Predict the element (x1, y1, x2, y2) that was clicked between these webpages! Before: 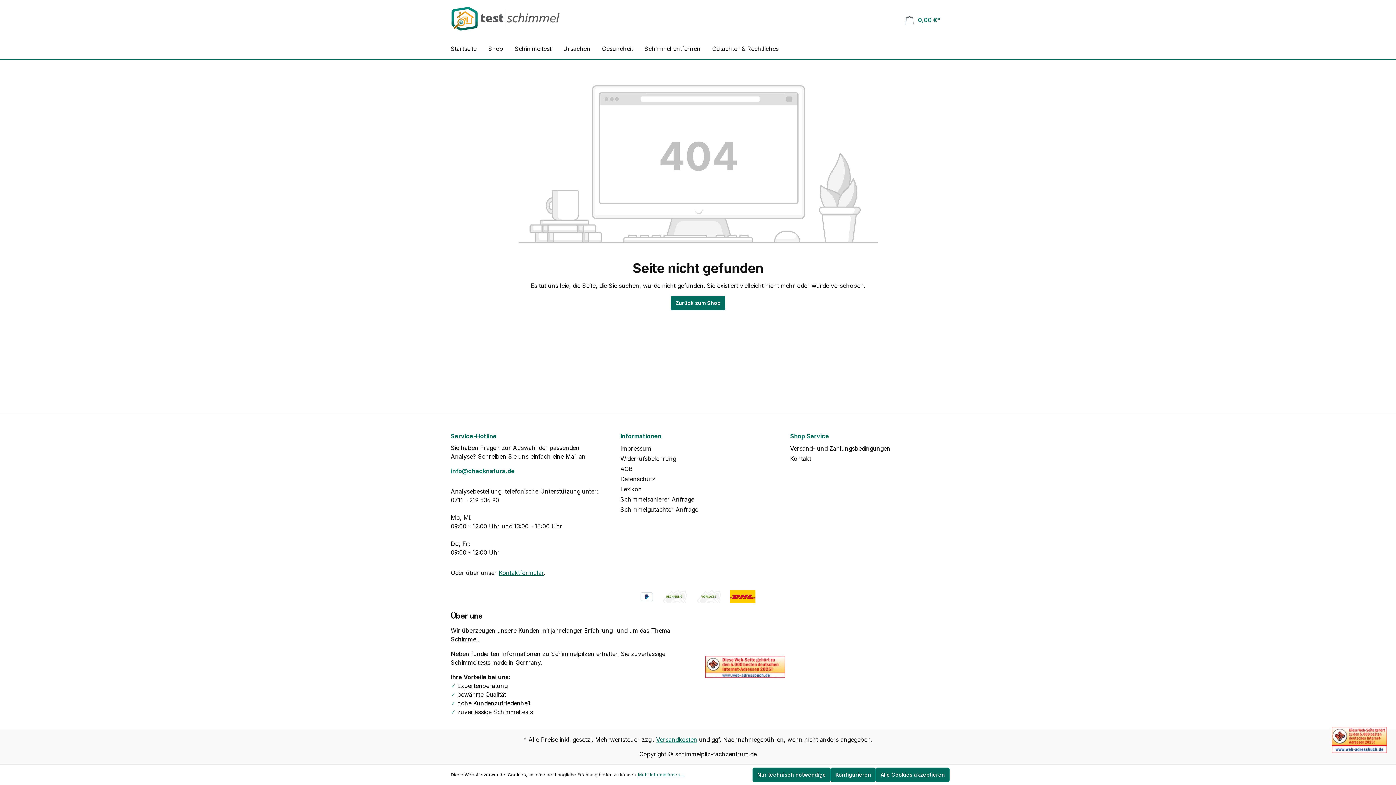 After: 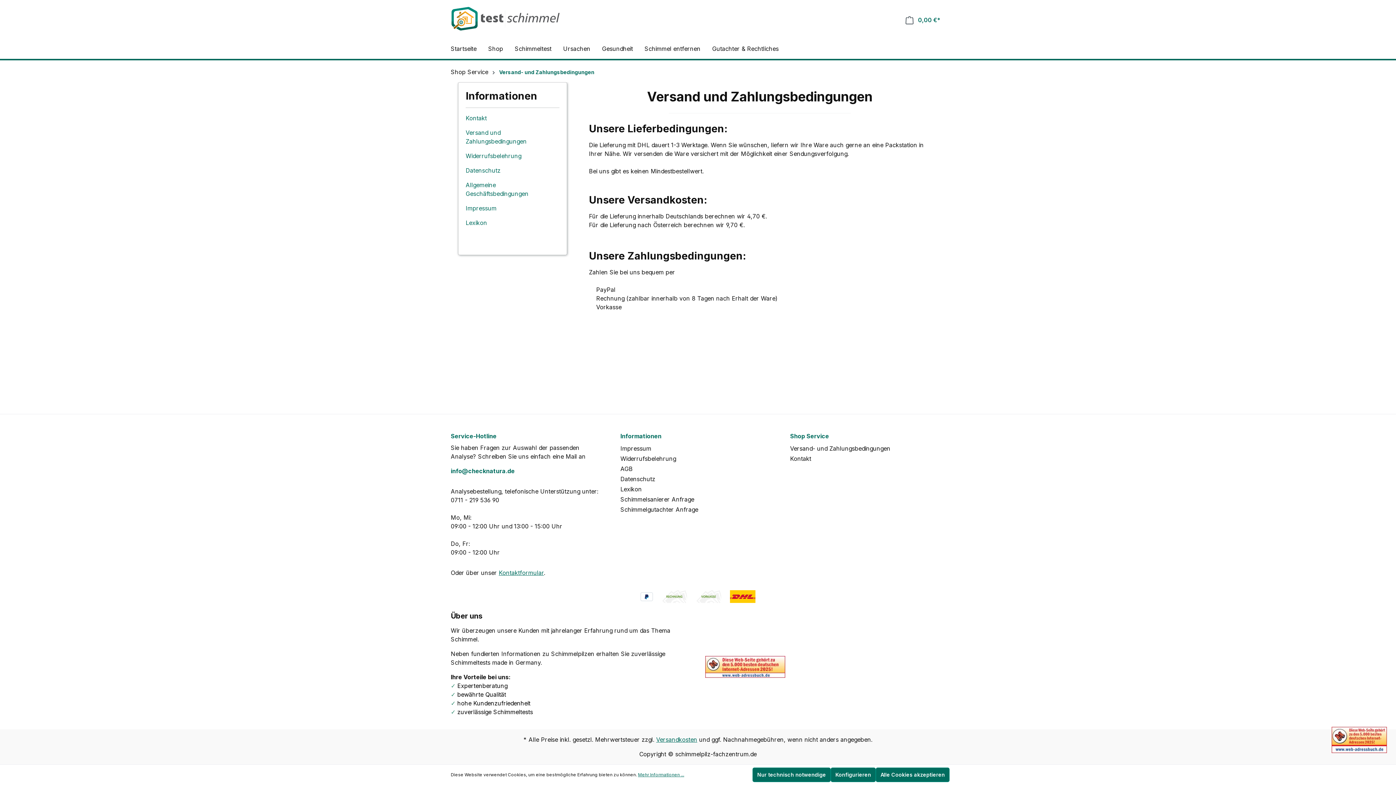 Action: bbox: (790, 445, 890, 452) label: Versand- und Zahlungsbedingungen